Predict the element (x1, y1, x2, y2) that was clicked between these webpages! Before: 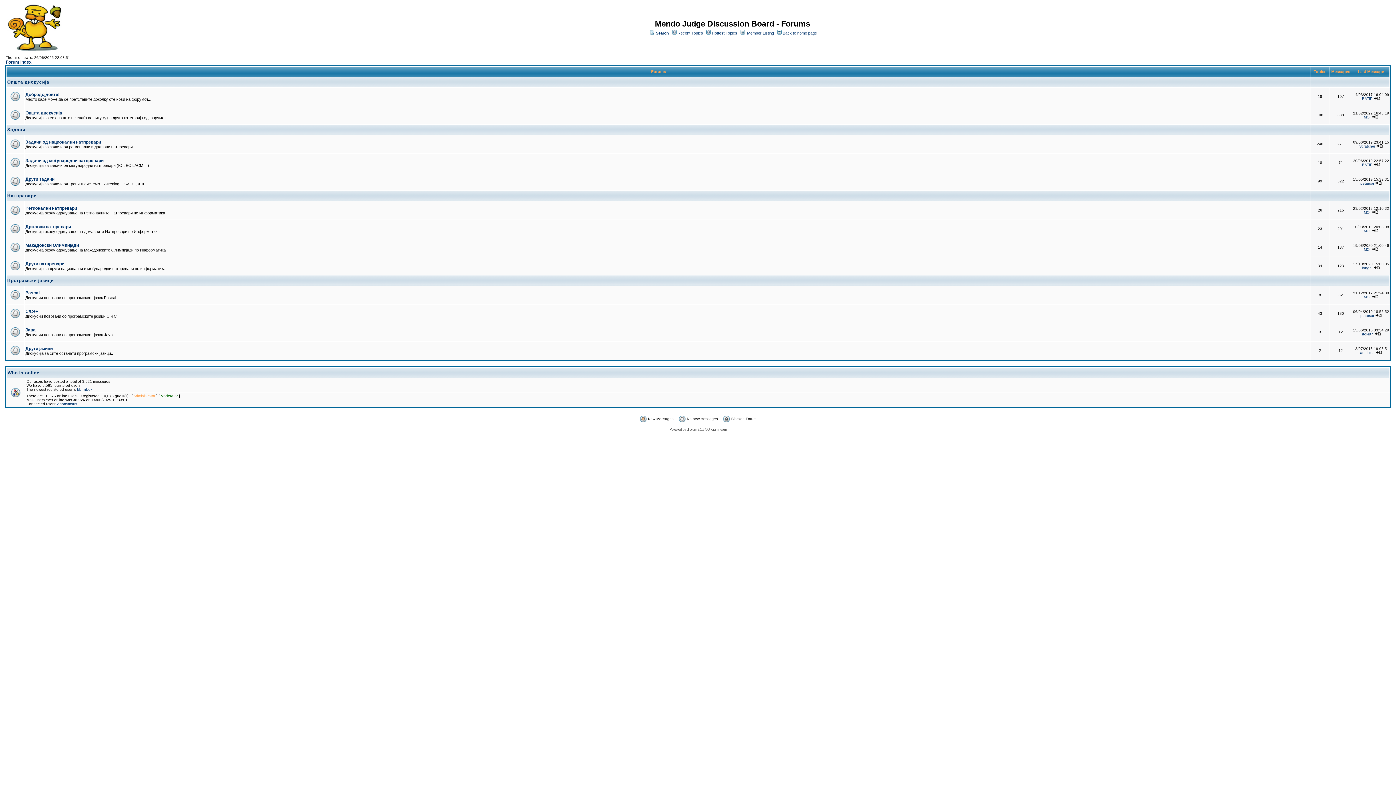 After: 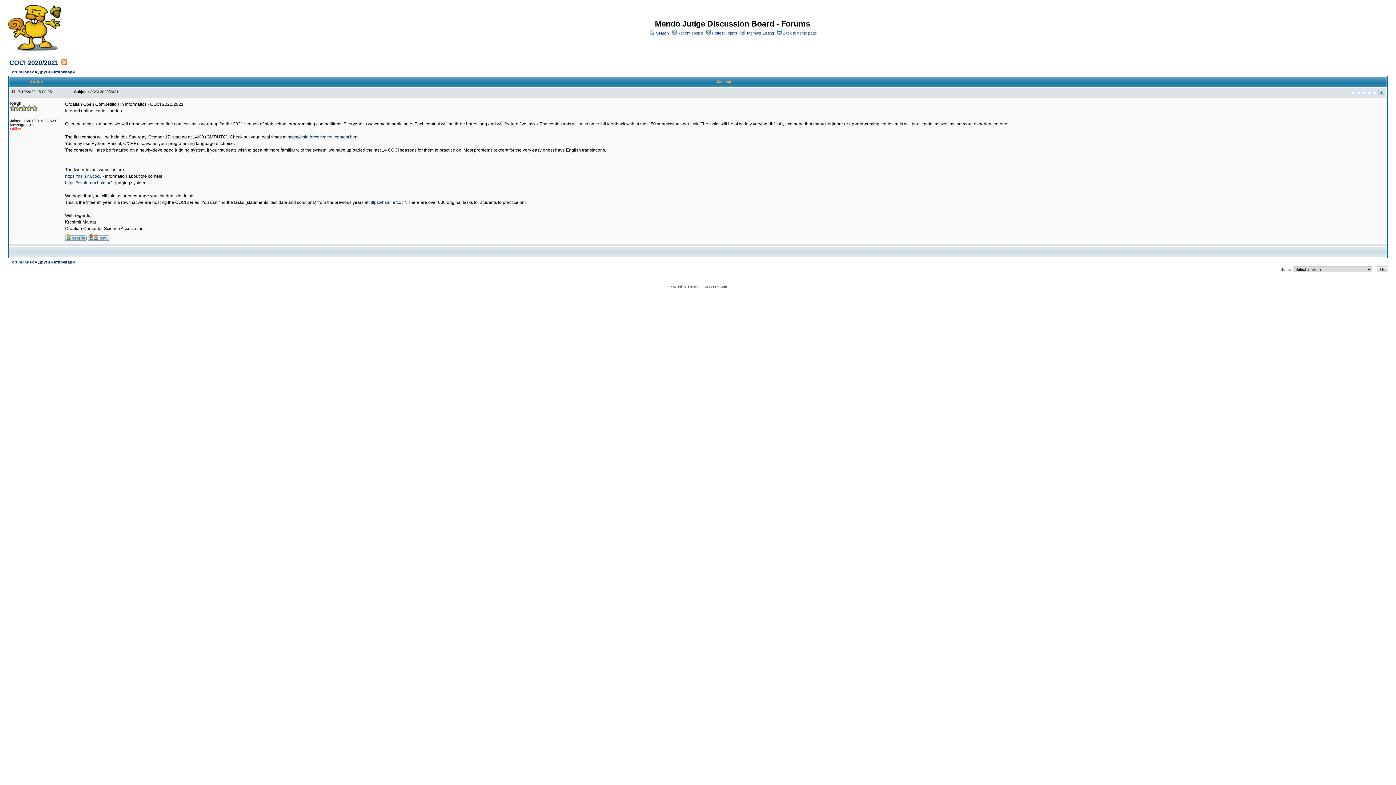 Action: bbox: (1373, 266, 1380, 270)